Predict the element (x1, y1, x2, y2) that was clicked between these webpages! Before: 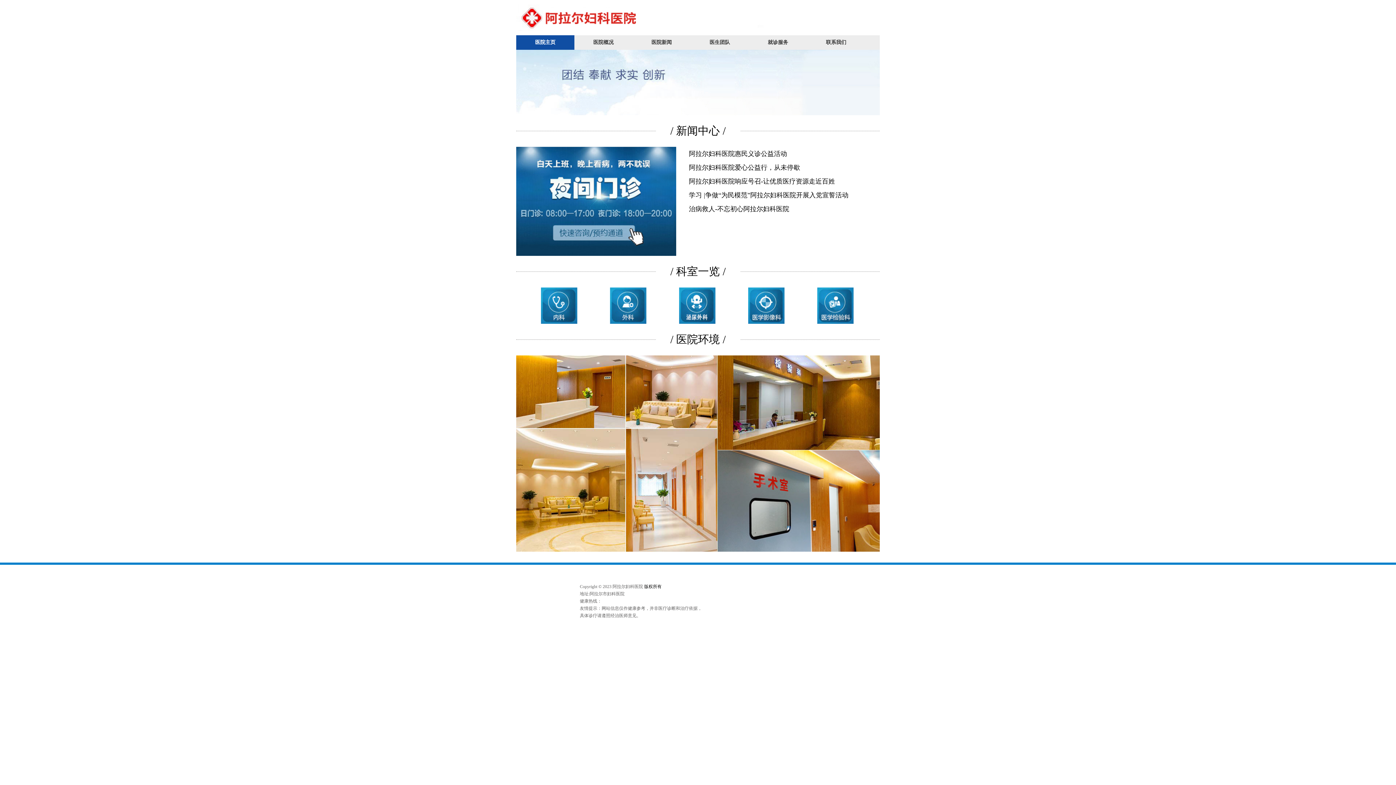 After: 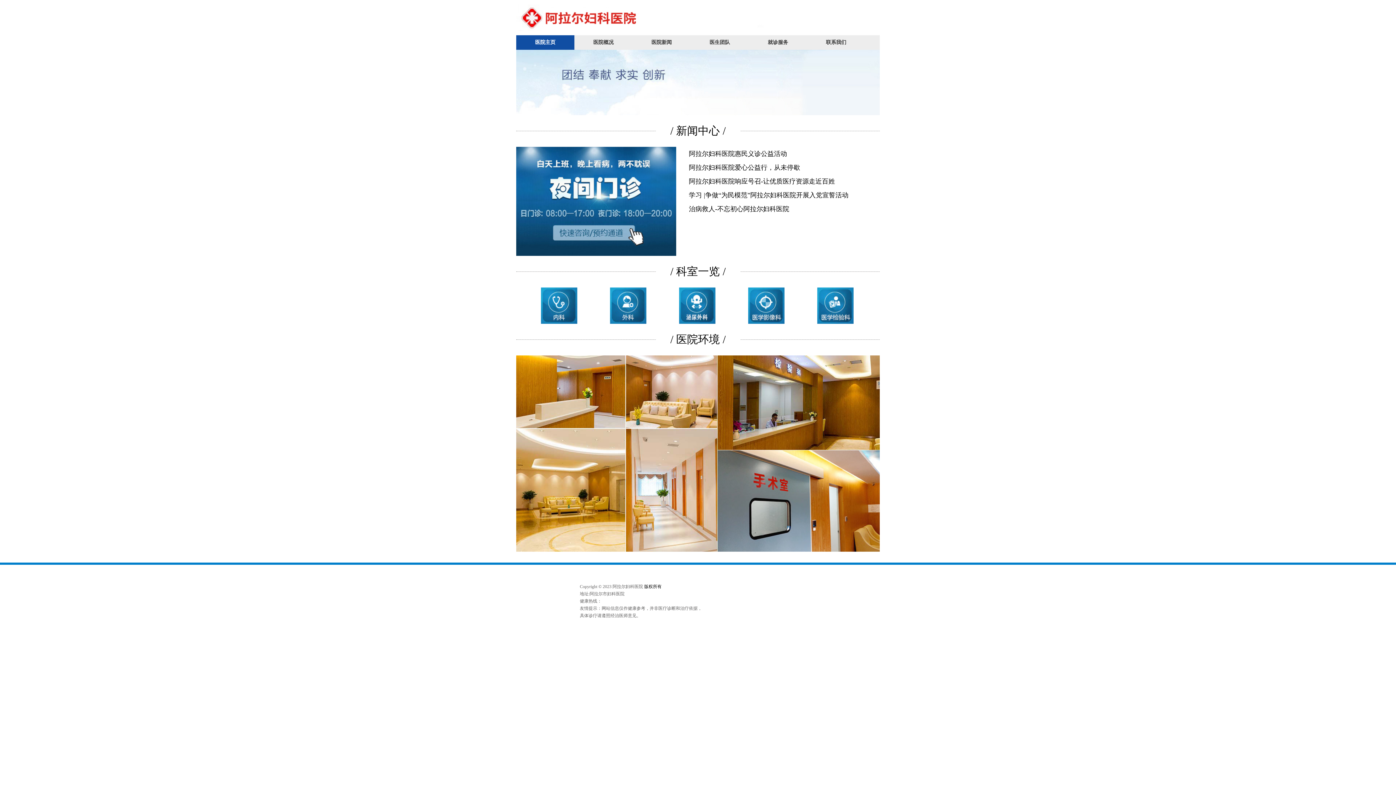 Action: label: 联系我们 bbox: (807, 35, 865, 49)